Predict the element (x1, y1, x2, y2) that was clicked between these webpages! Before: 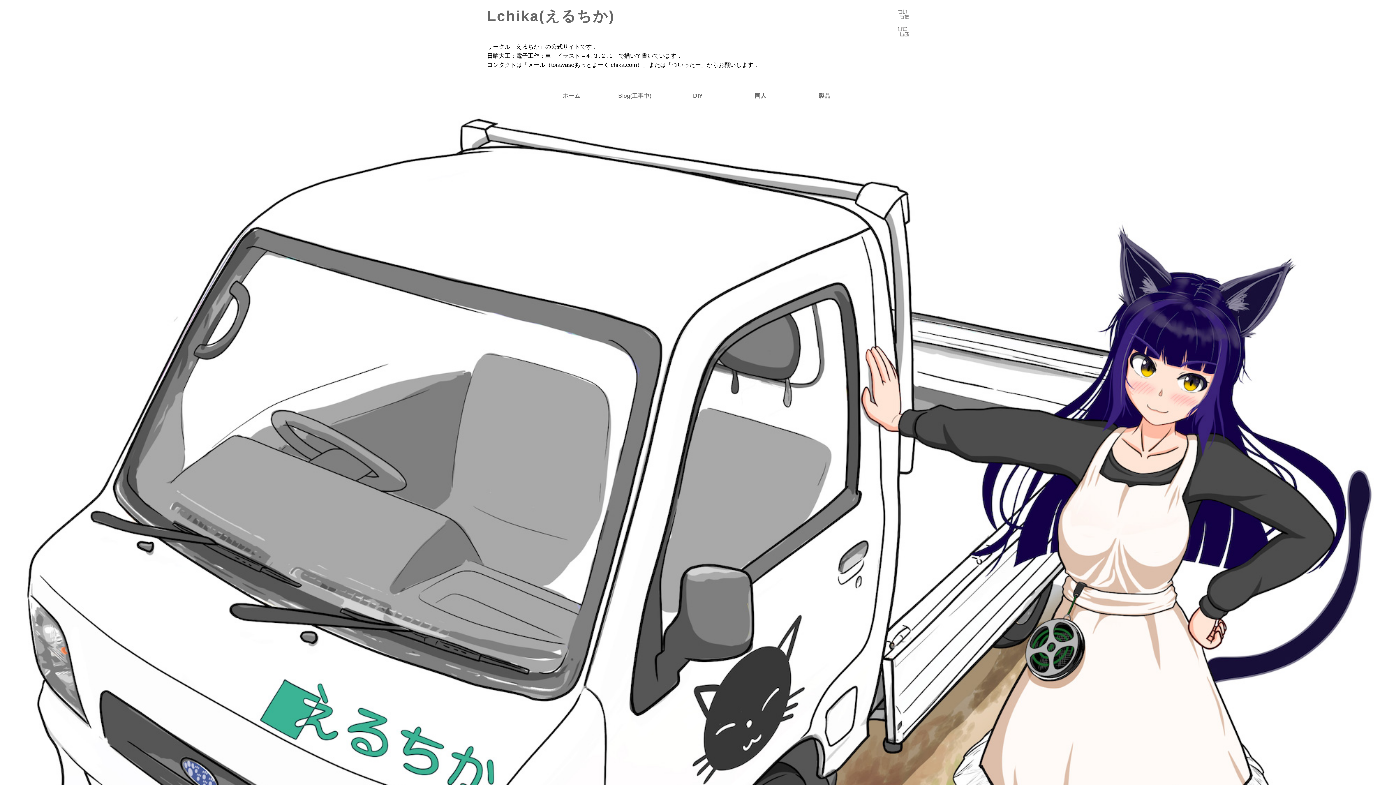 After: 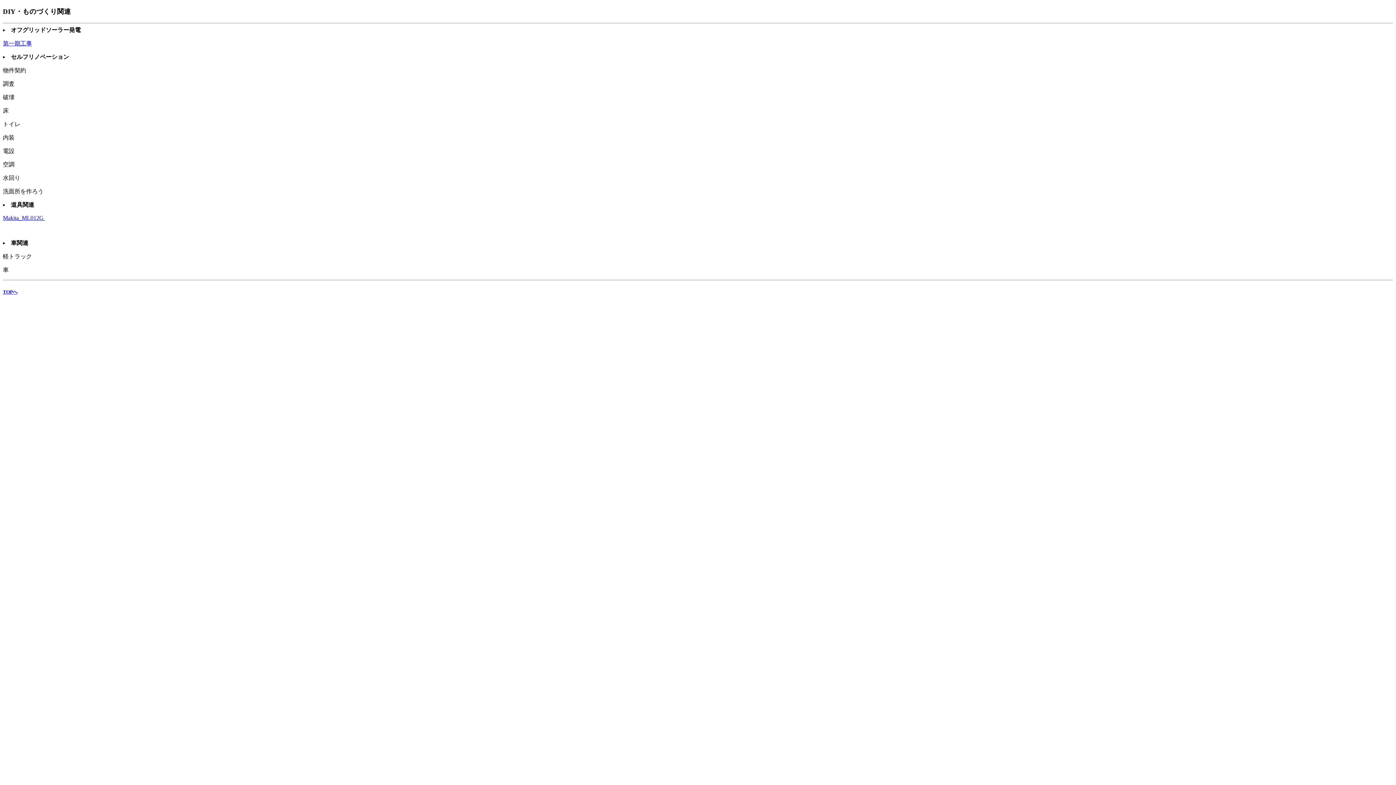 Action: bbox: (666, 87, 729, 104) label: DIY